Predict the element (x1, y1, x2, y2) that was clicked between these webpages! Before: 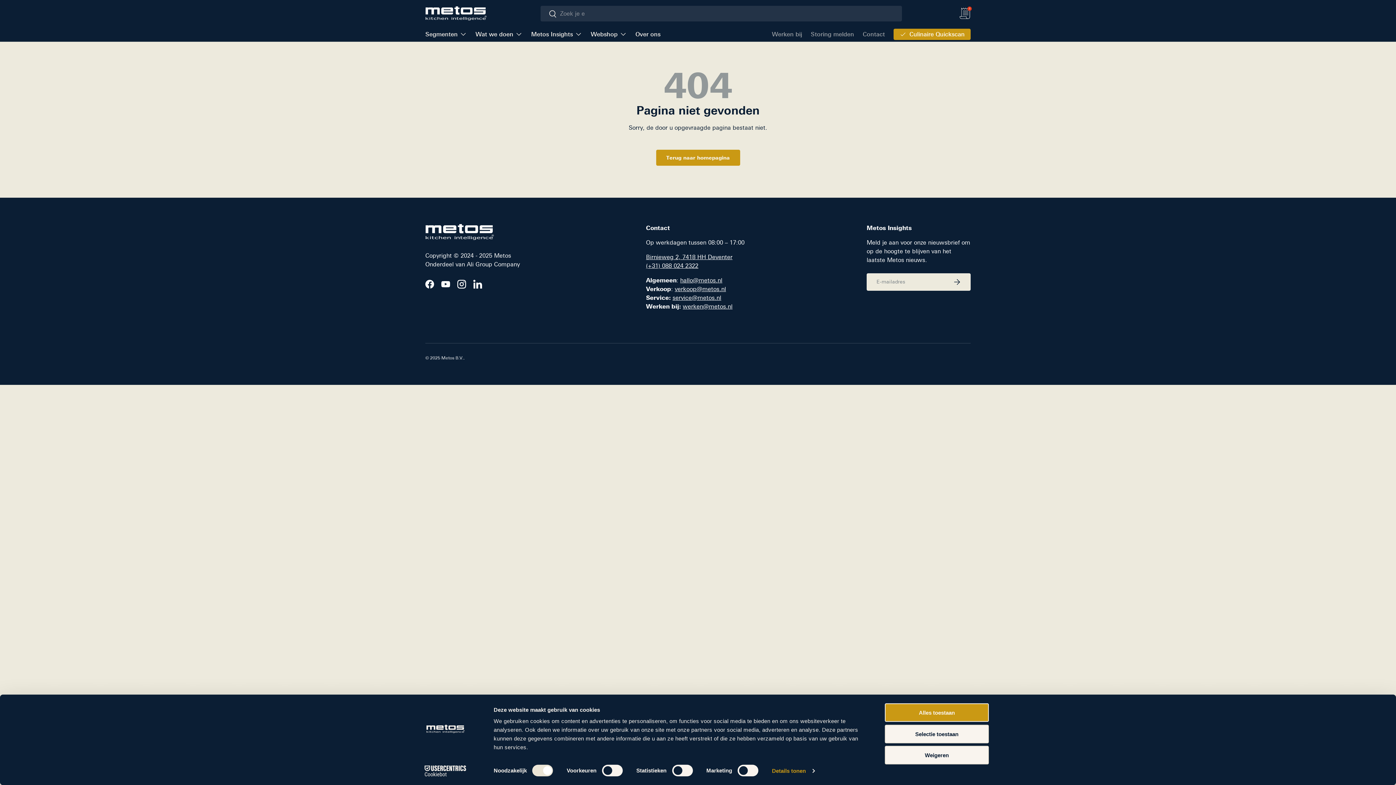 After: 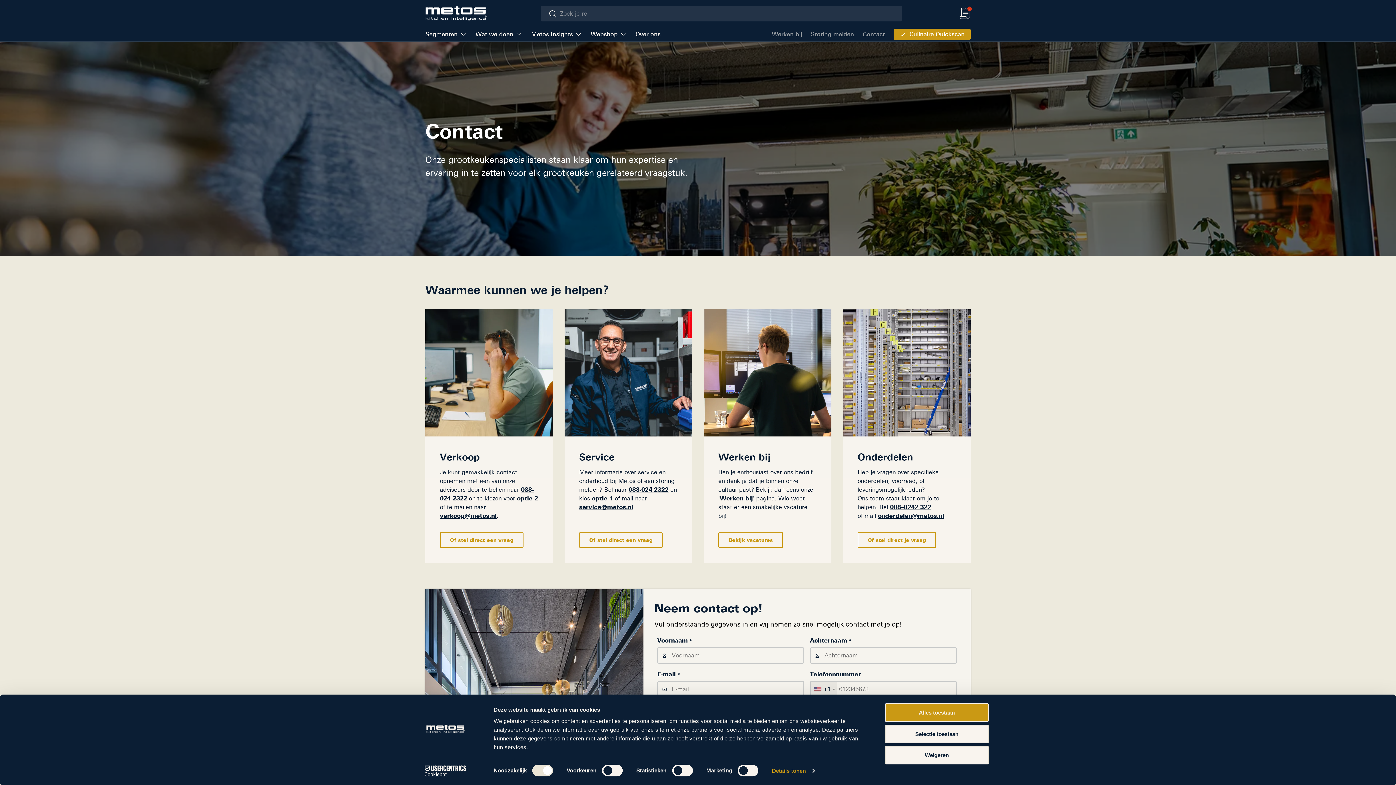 Action: label: Contact bbox: (862, 27, 885, 41)